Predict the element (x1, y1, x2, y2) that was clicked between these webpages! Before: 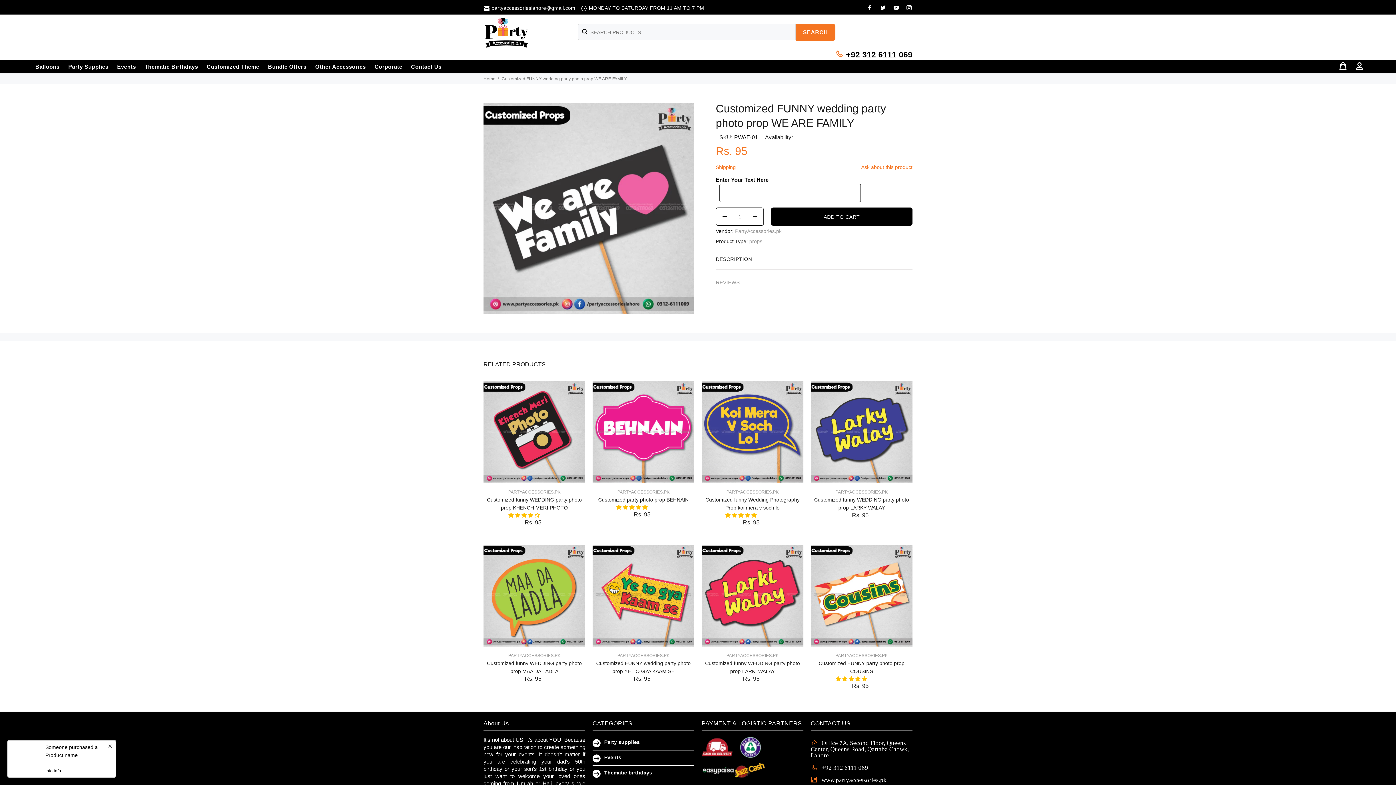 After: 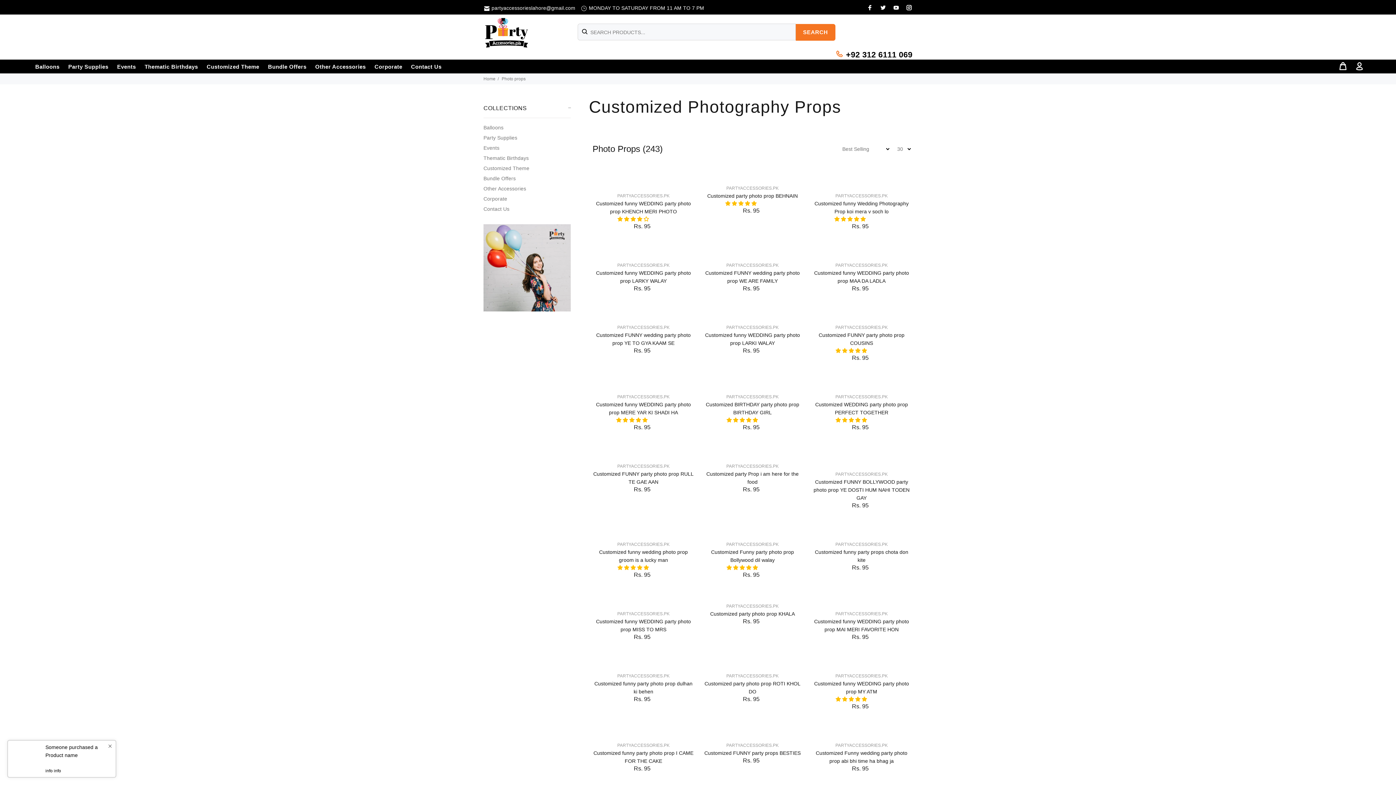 Action: bbox: (726, 489, 778, 494) label: PARTYACCESSORIES.PK